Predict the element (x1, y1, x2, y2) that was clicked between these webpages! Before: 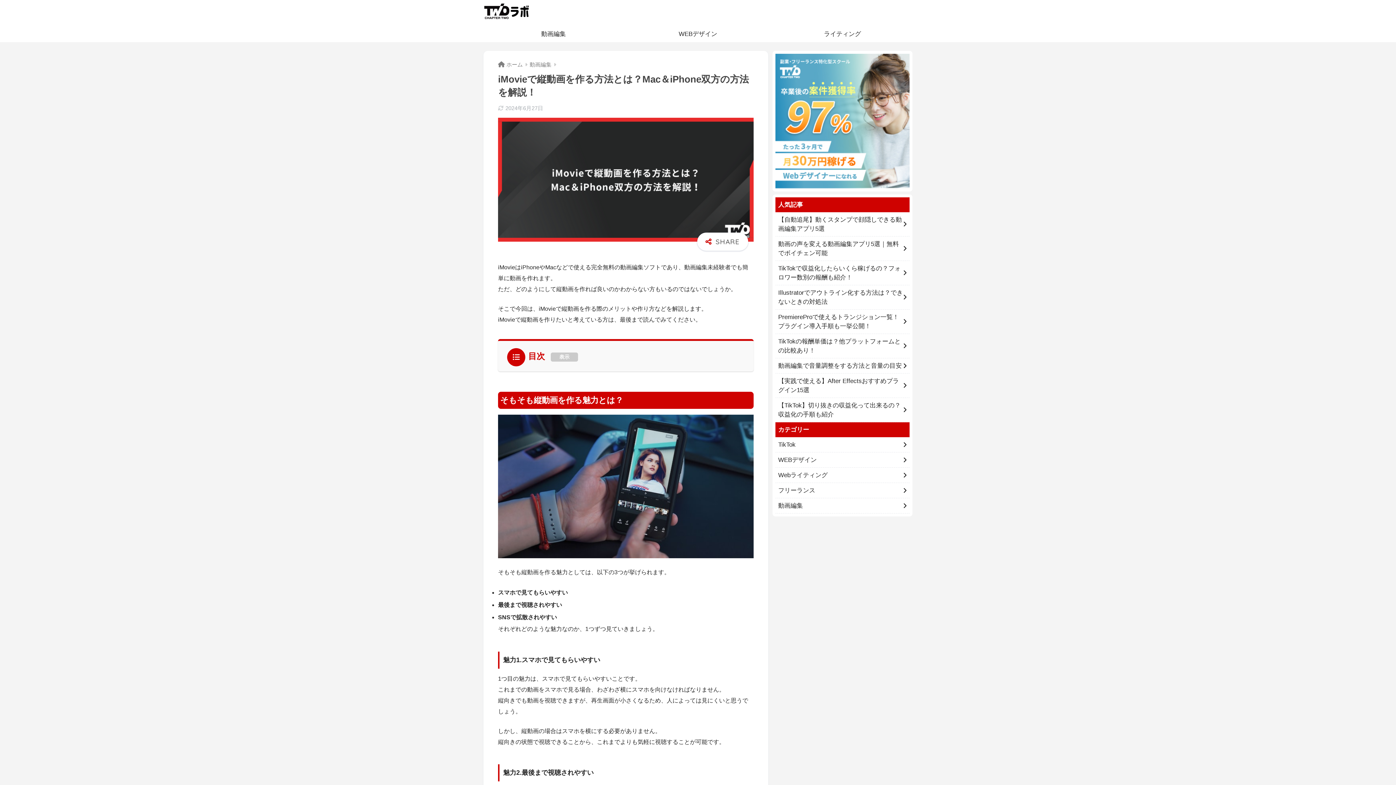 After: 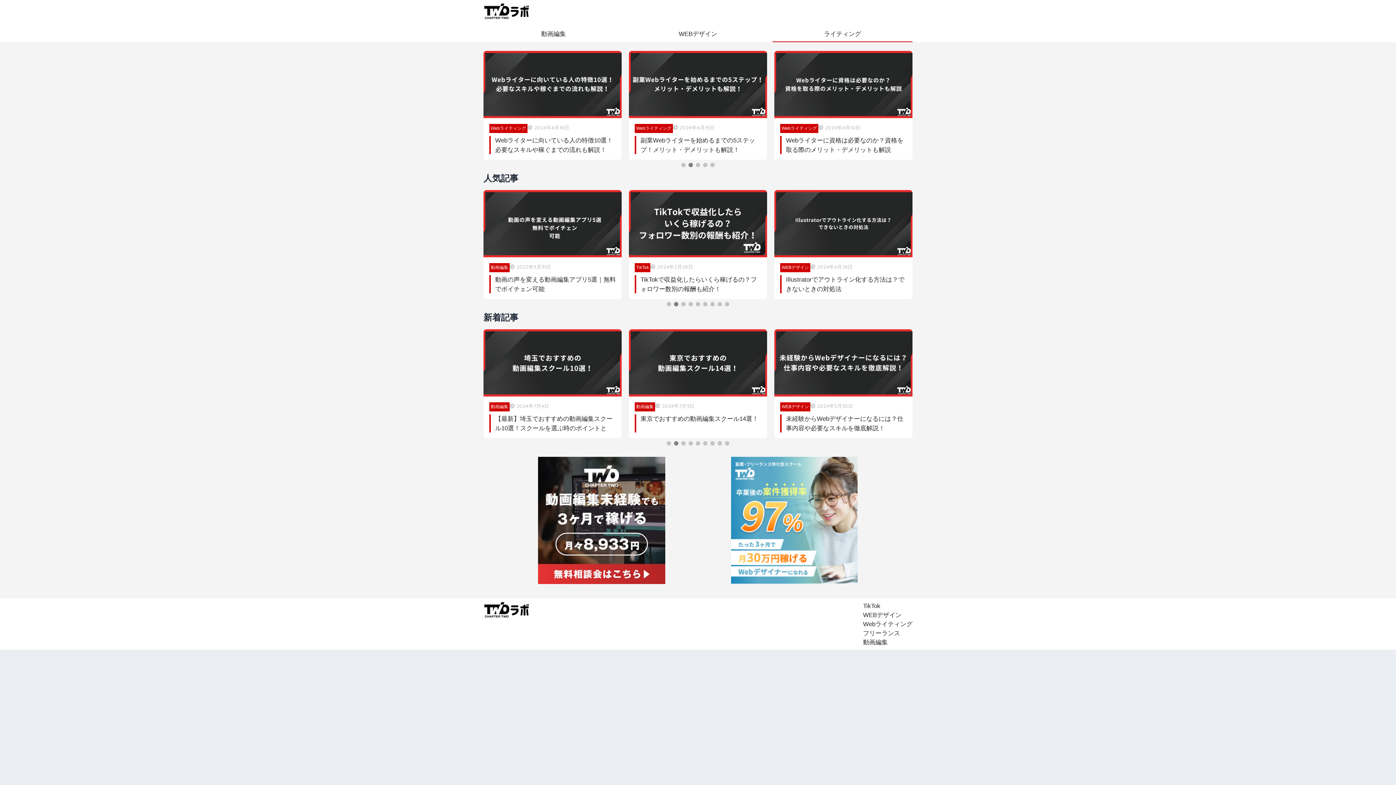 Action: bbox: (778, 470, 906, 479) label: Webライティング